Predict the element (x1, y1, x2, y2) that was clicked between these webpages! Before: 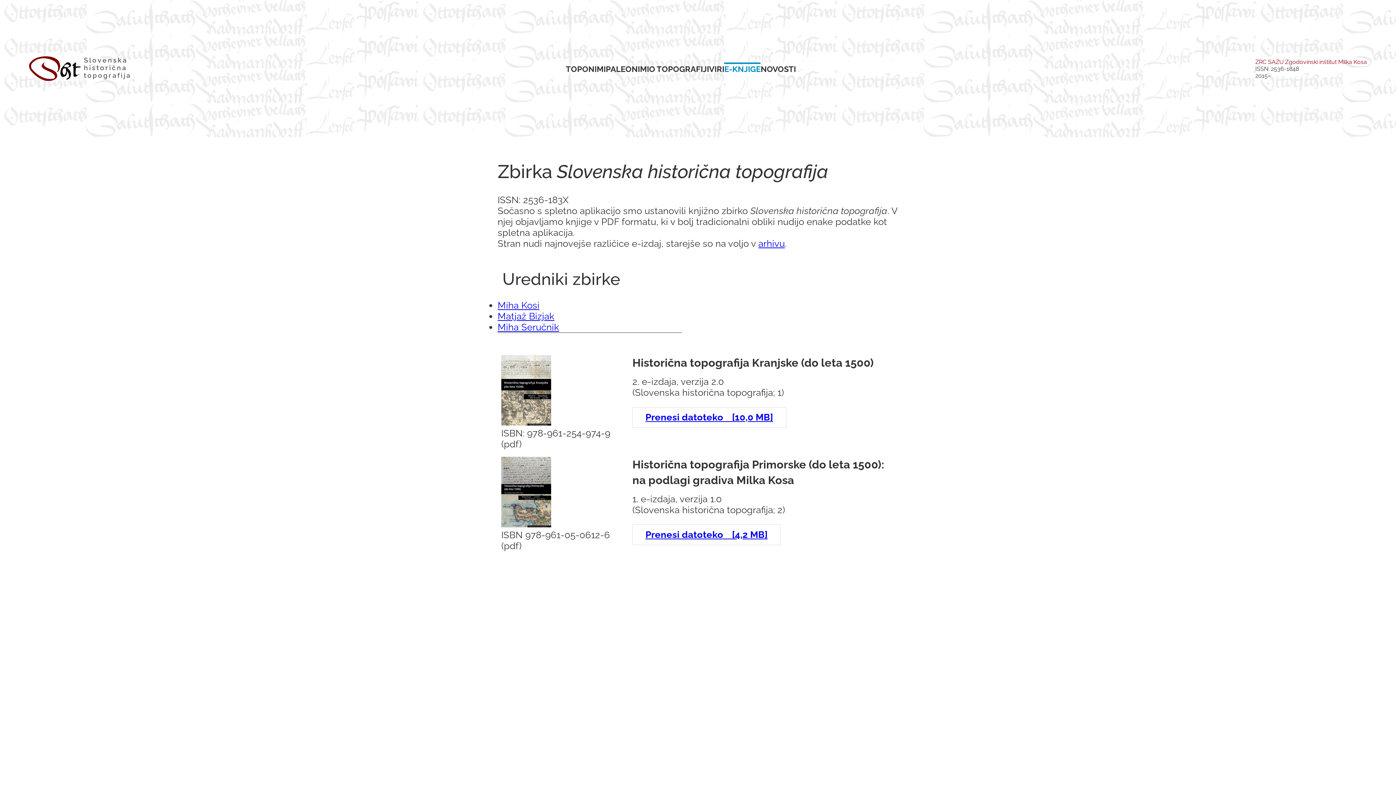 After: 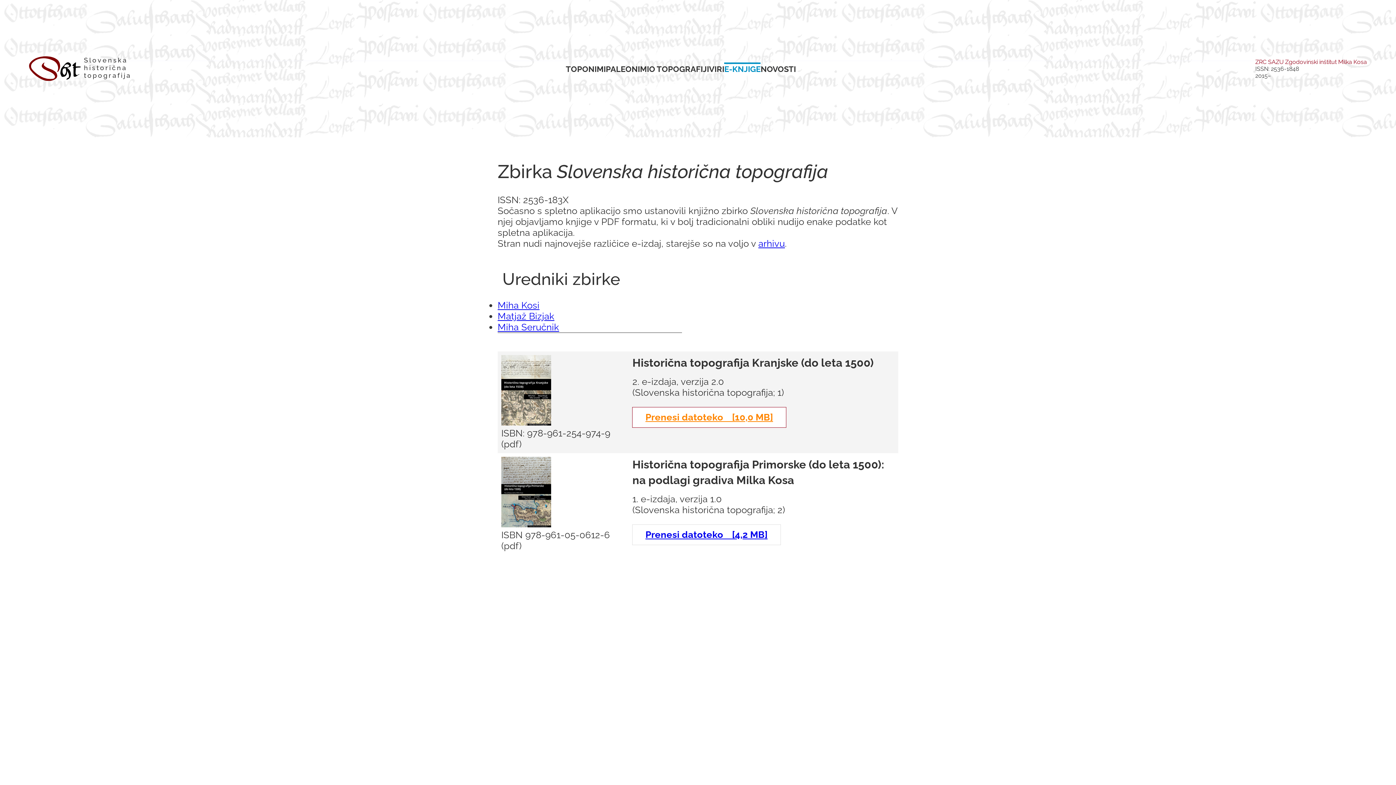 Action: bbox: (632, 407, 786, 427) label: Prenesi datoteko [10,0 MB]